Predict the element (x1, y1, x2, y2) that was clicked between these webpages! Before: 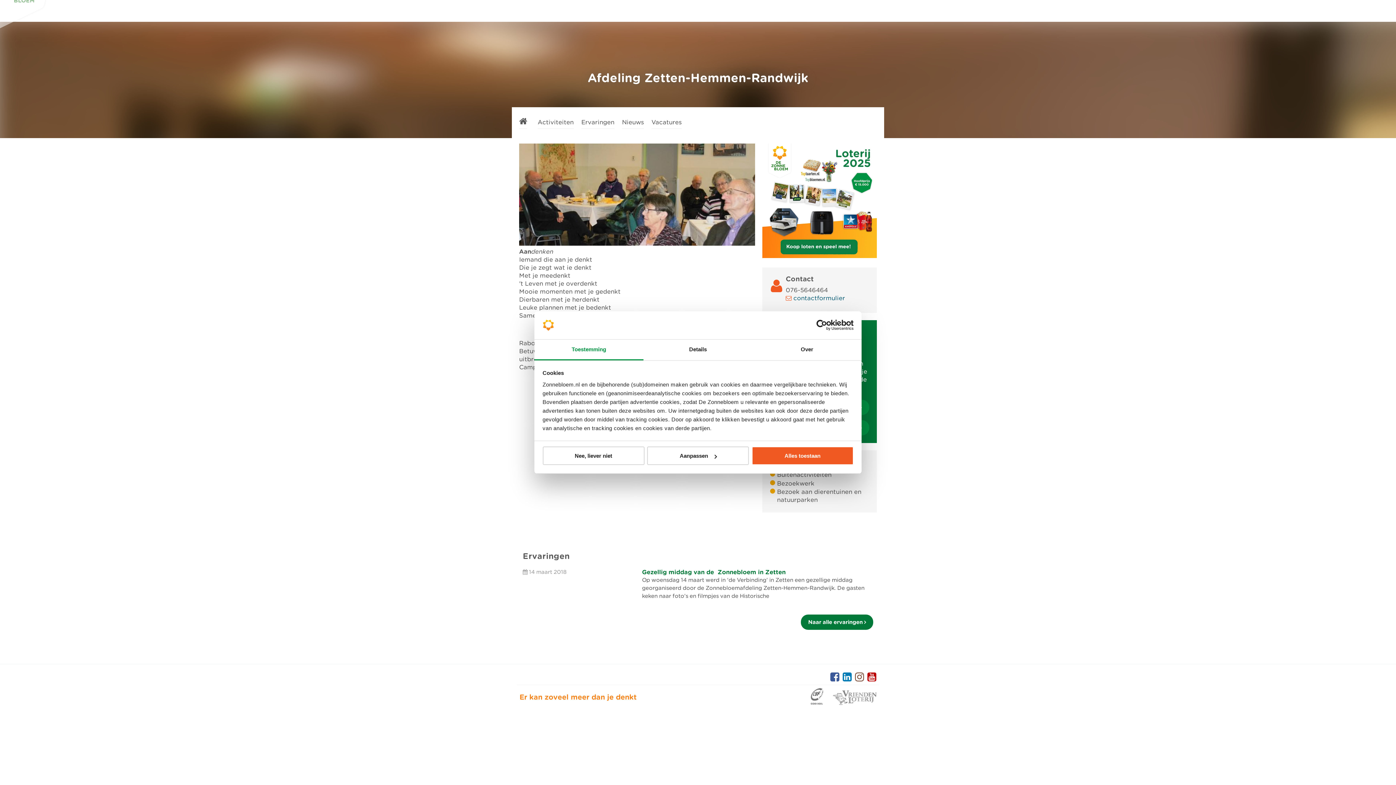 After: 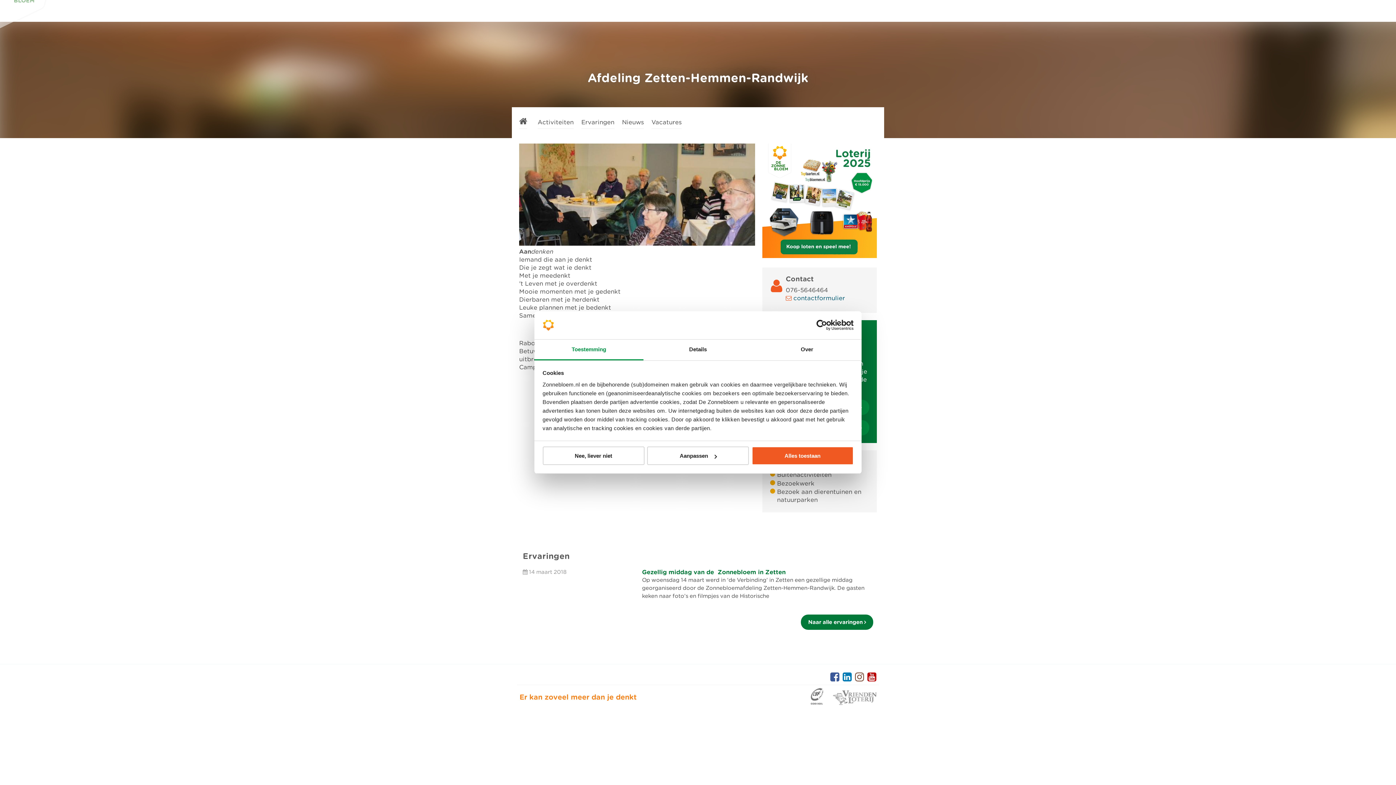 Action: bbox: (519, 116, 527, 126)